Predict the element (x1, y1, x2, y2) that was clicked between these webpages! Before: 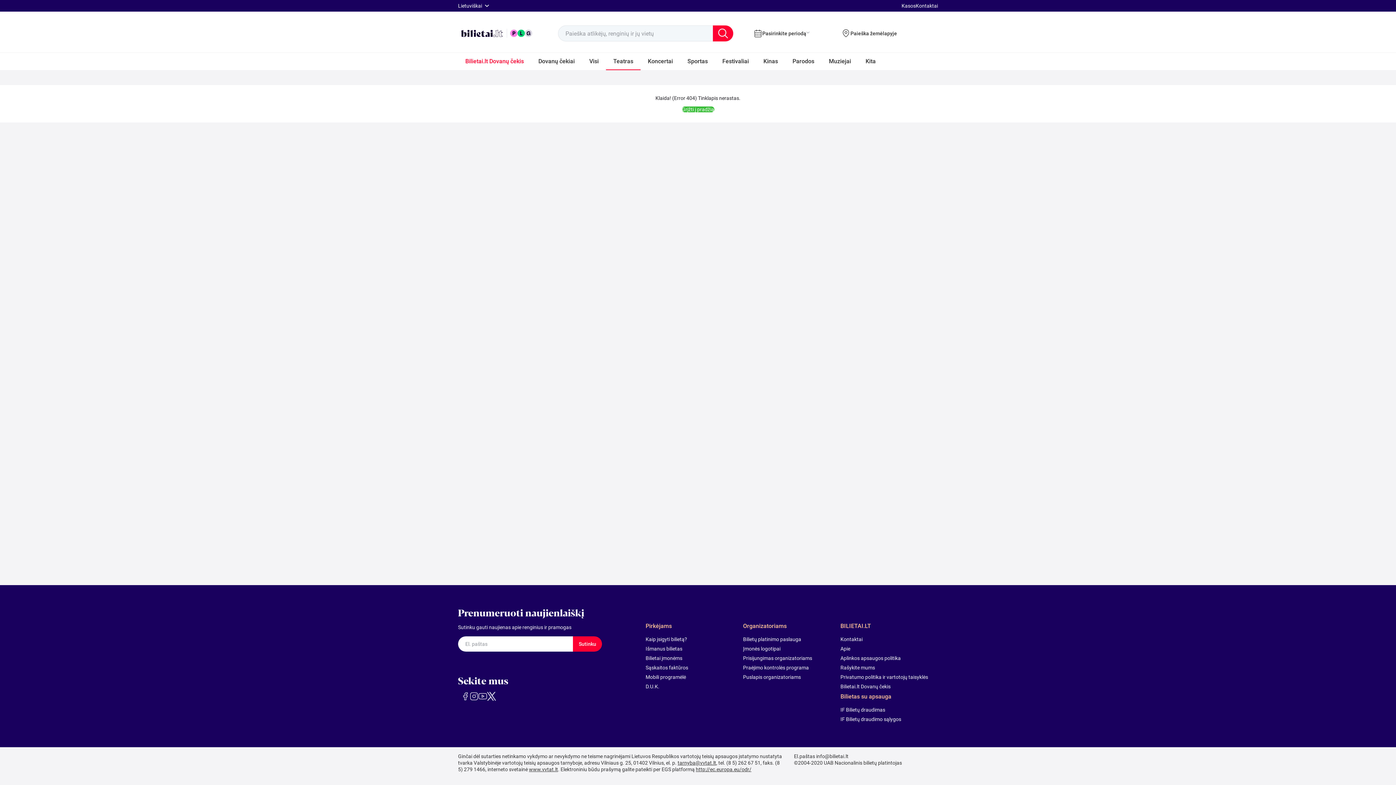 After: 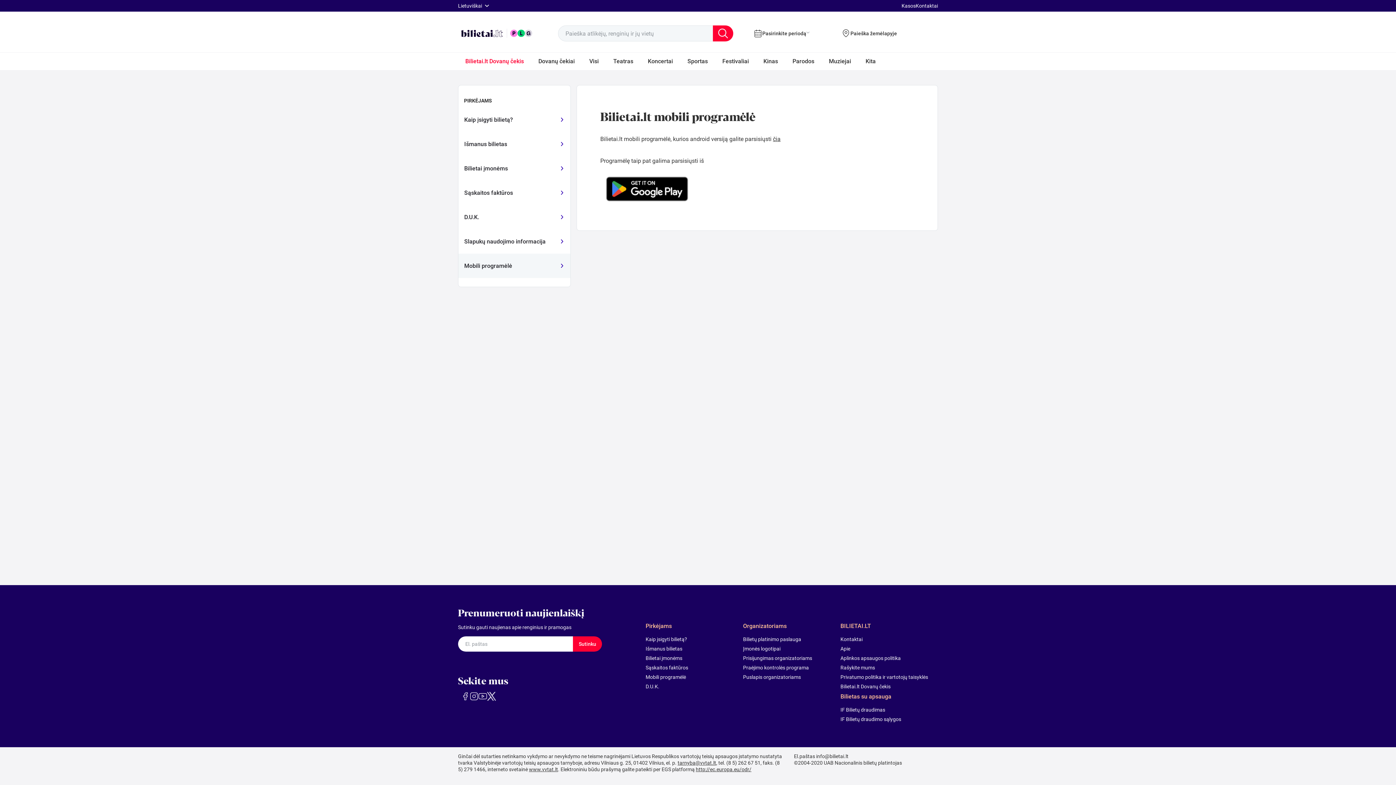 Action: bbox: (645, 674, 734, 680) label: Mobili programėlė